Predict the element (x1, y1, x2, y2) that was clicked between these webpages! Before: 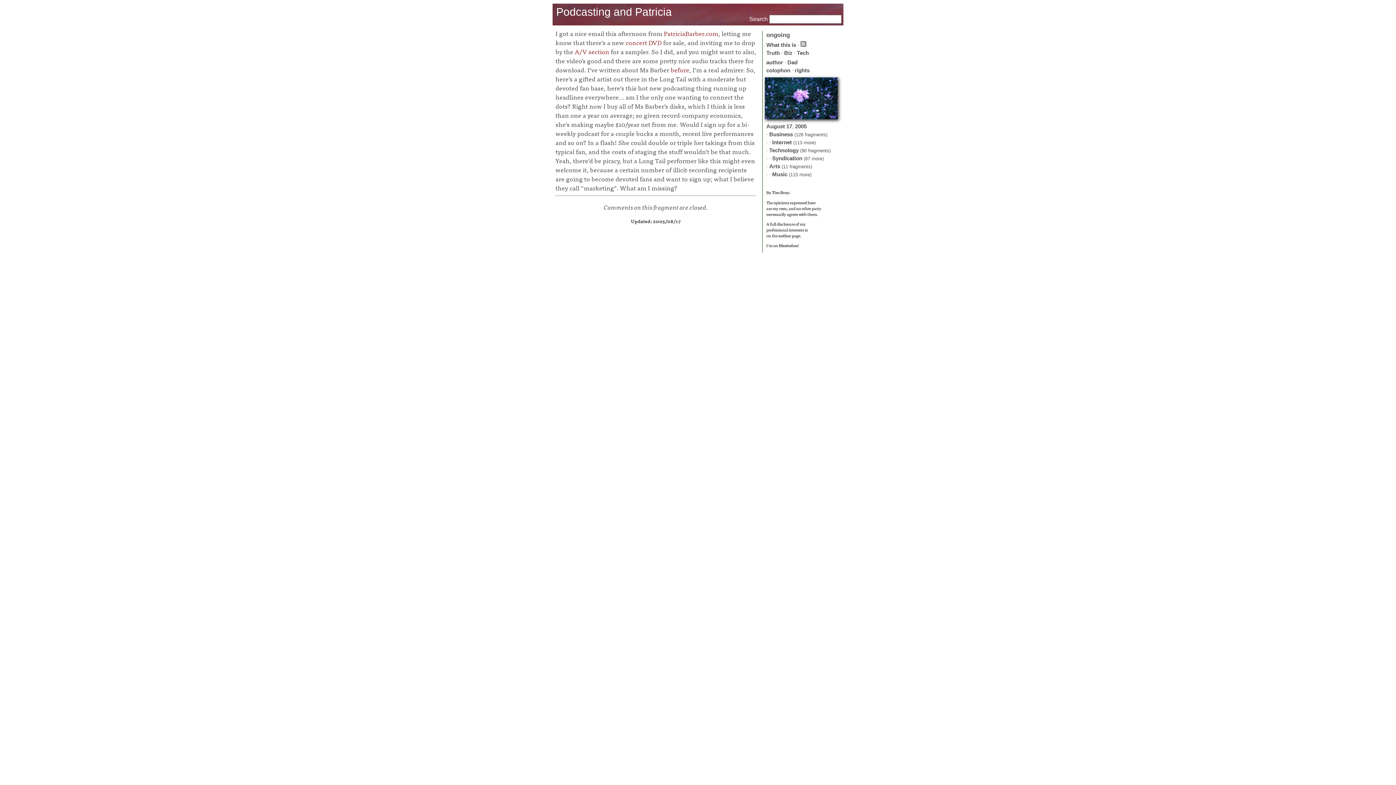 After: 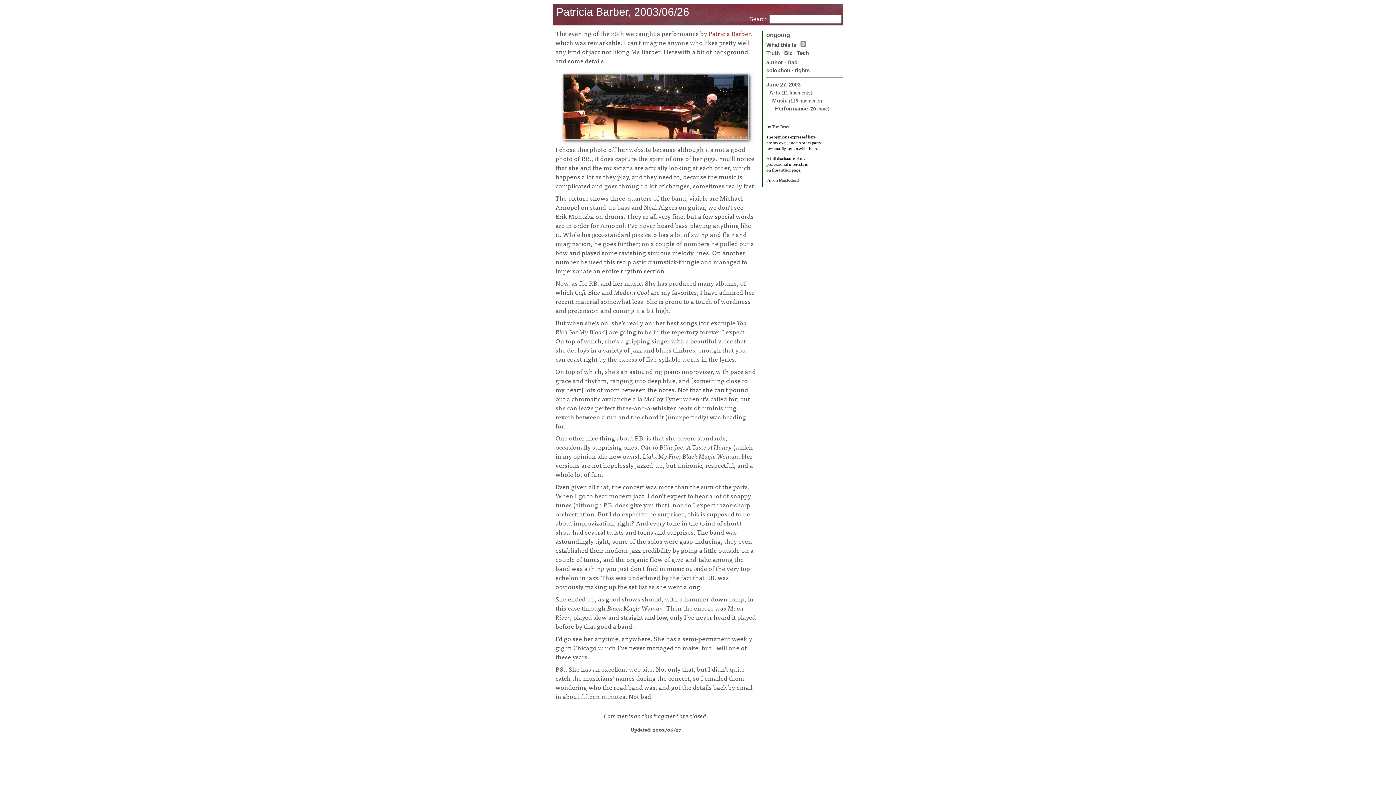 Action: label: before bbox: (670, 64, 689, 74)